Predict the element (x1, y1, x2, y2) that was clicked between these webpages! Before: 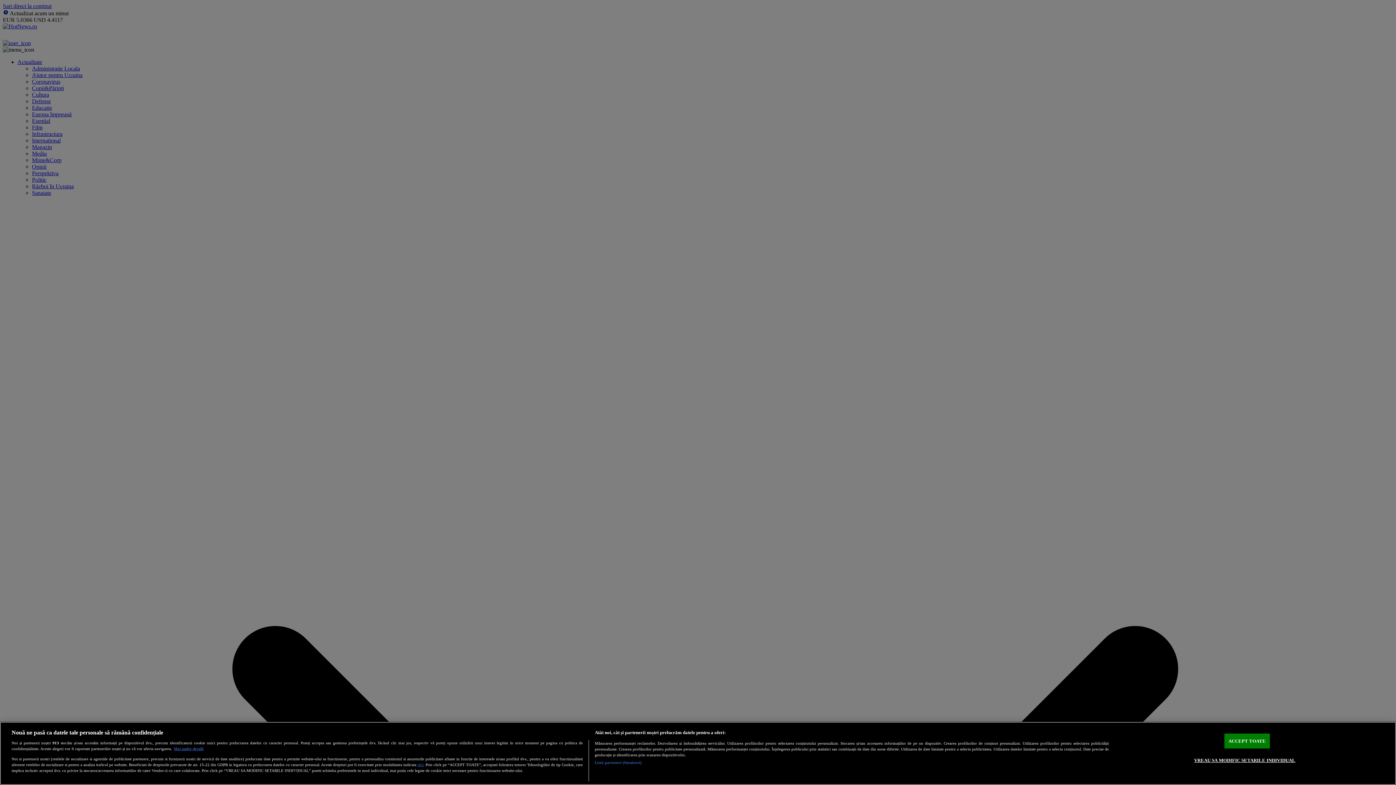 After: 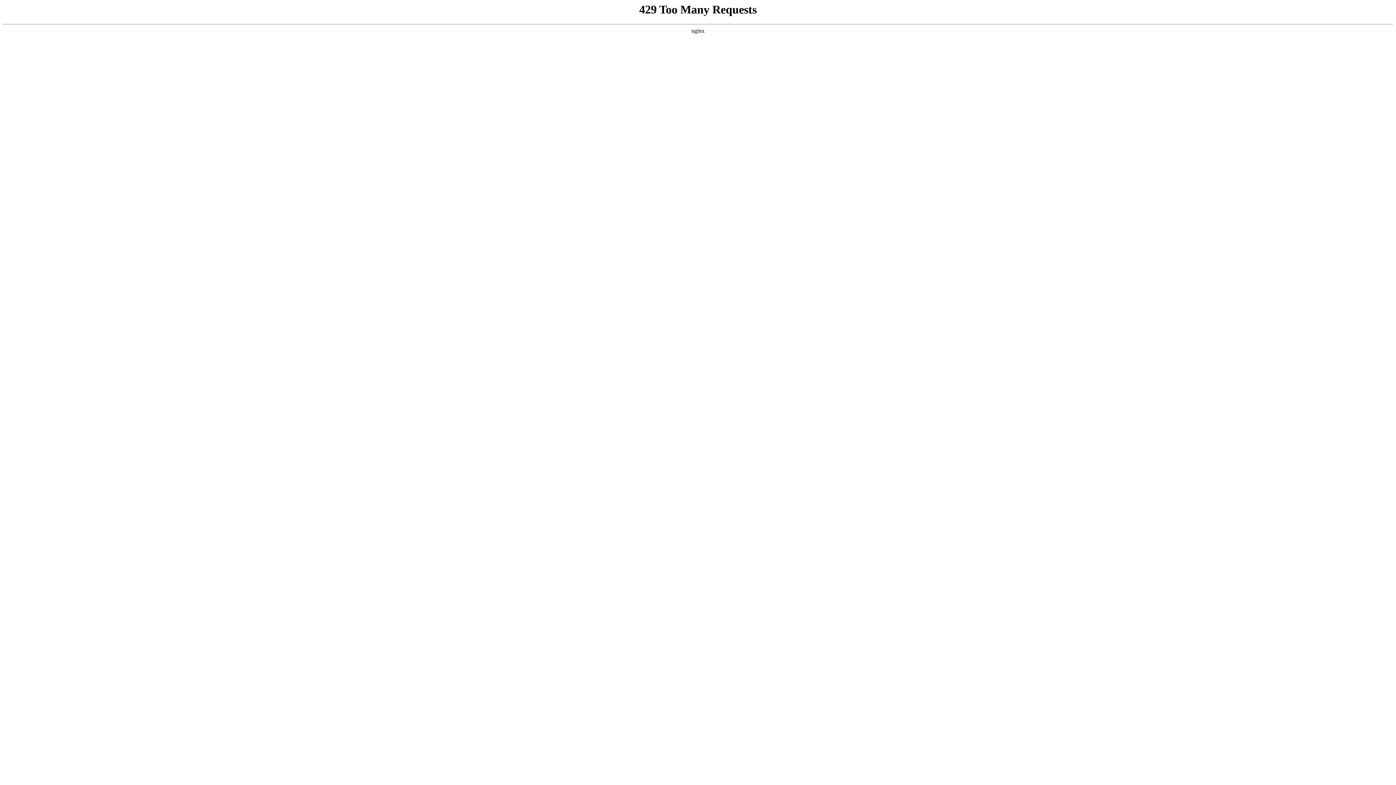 Action: bbox: (417, 762, 423, 767) label: aici